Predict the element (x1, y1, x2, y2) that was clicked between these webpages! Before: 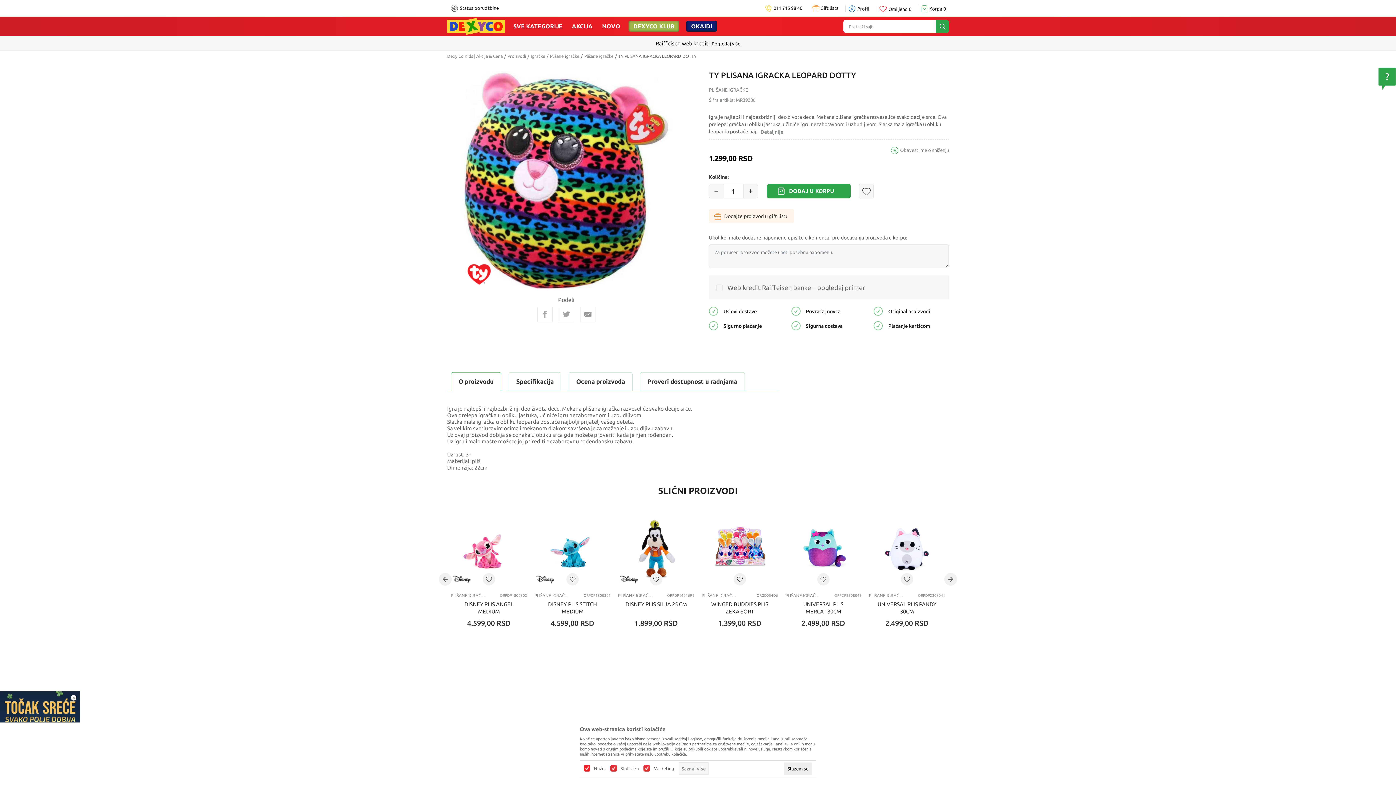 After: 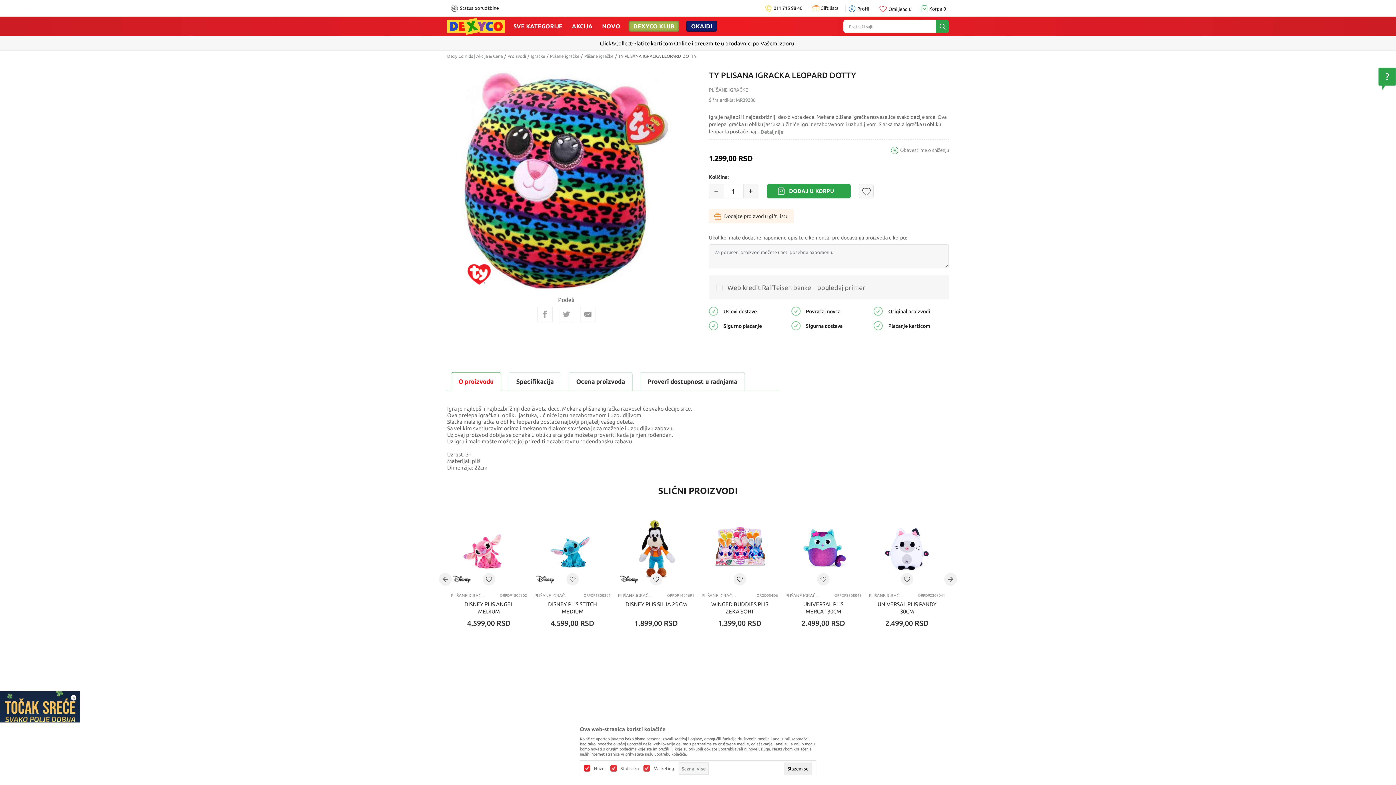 Action: bbox: (450, 372, 501, 391) label: O proizvodu